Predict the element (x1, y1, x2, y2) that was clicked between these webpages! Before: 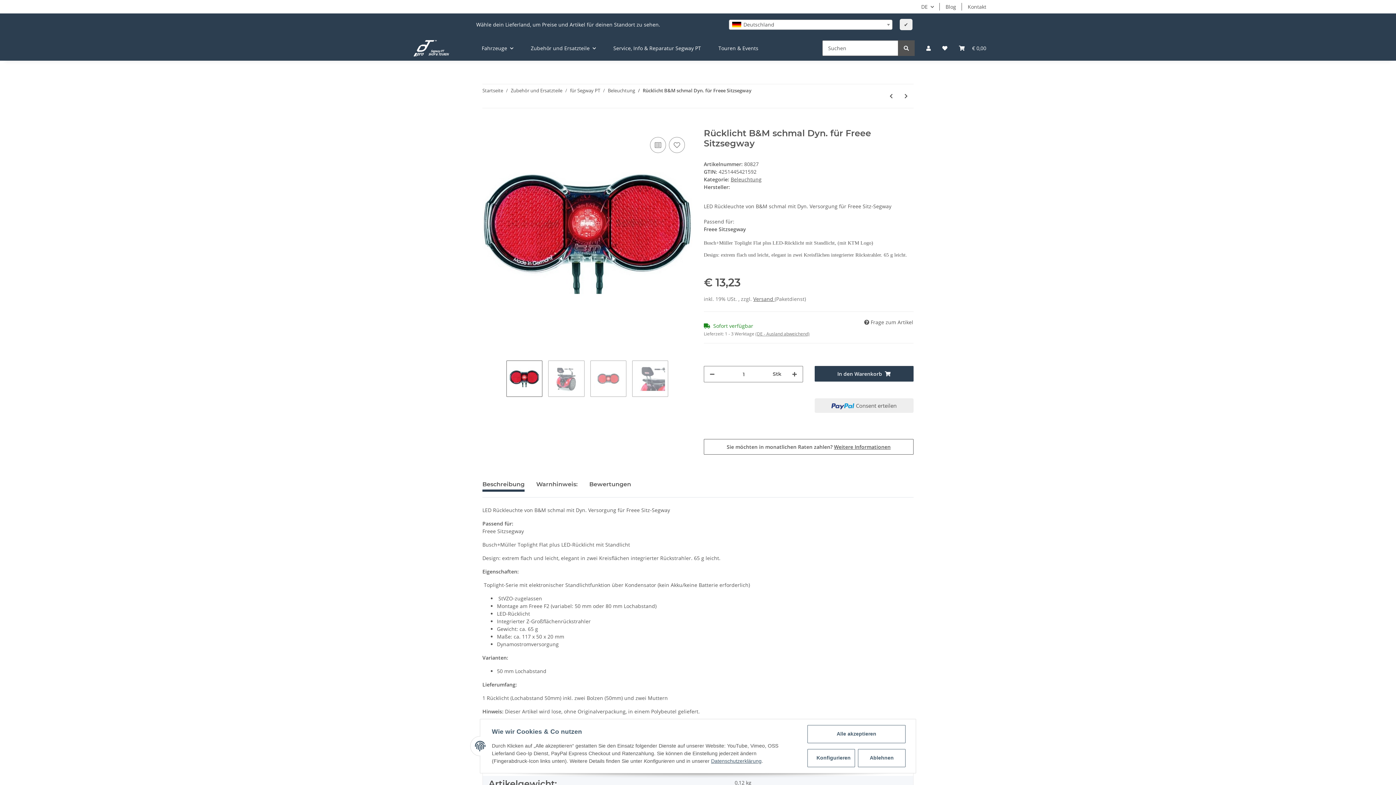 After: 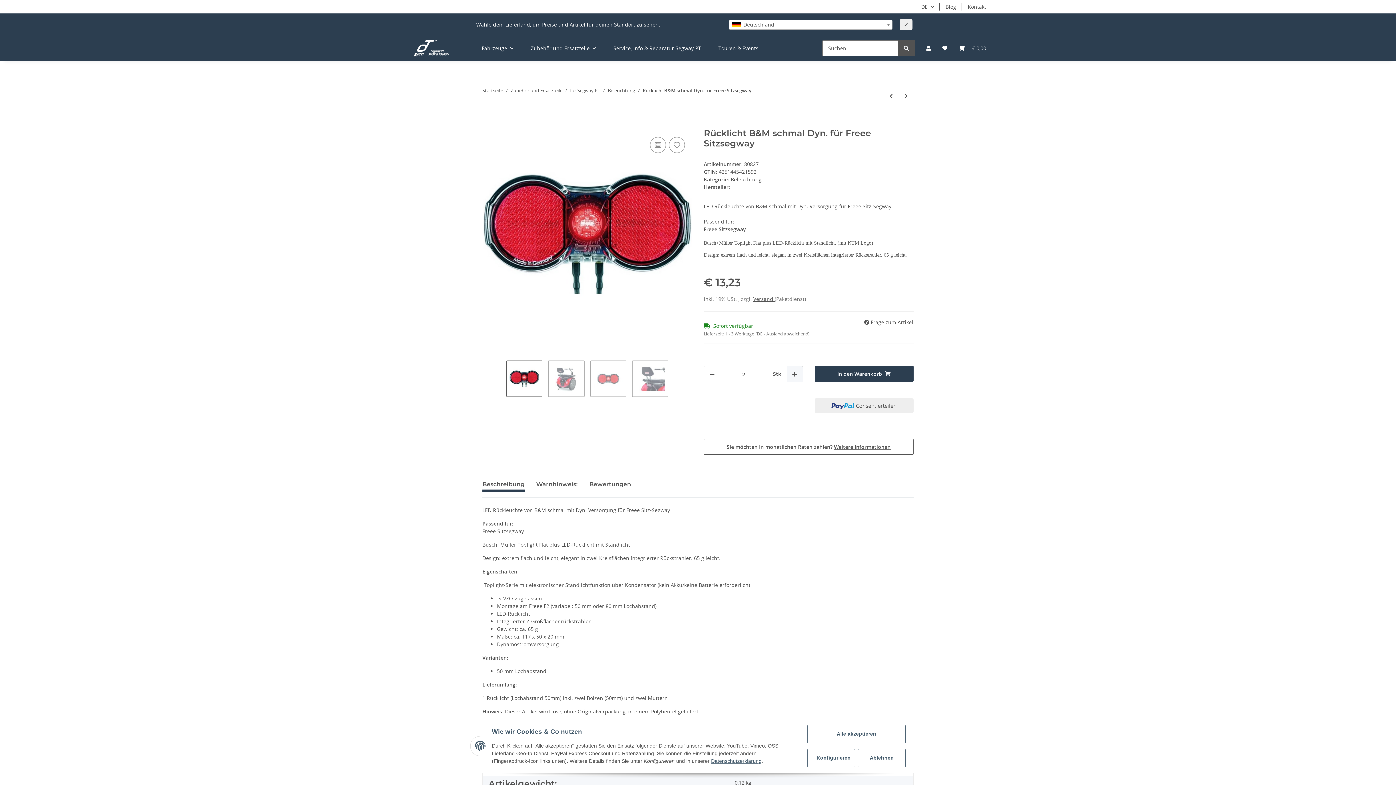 Action: bbox: (786, 366, 802, 382) label: Menge erhöhen